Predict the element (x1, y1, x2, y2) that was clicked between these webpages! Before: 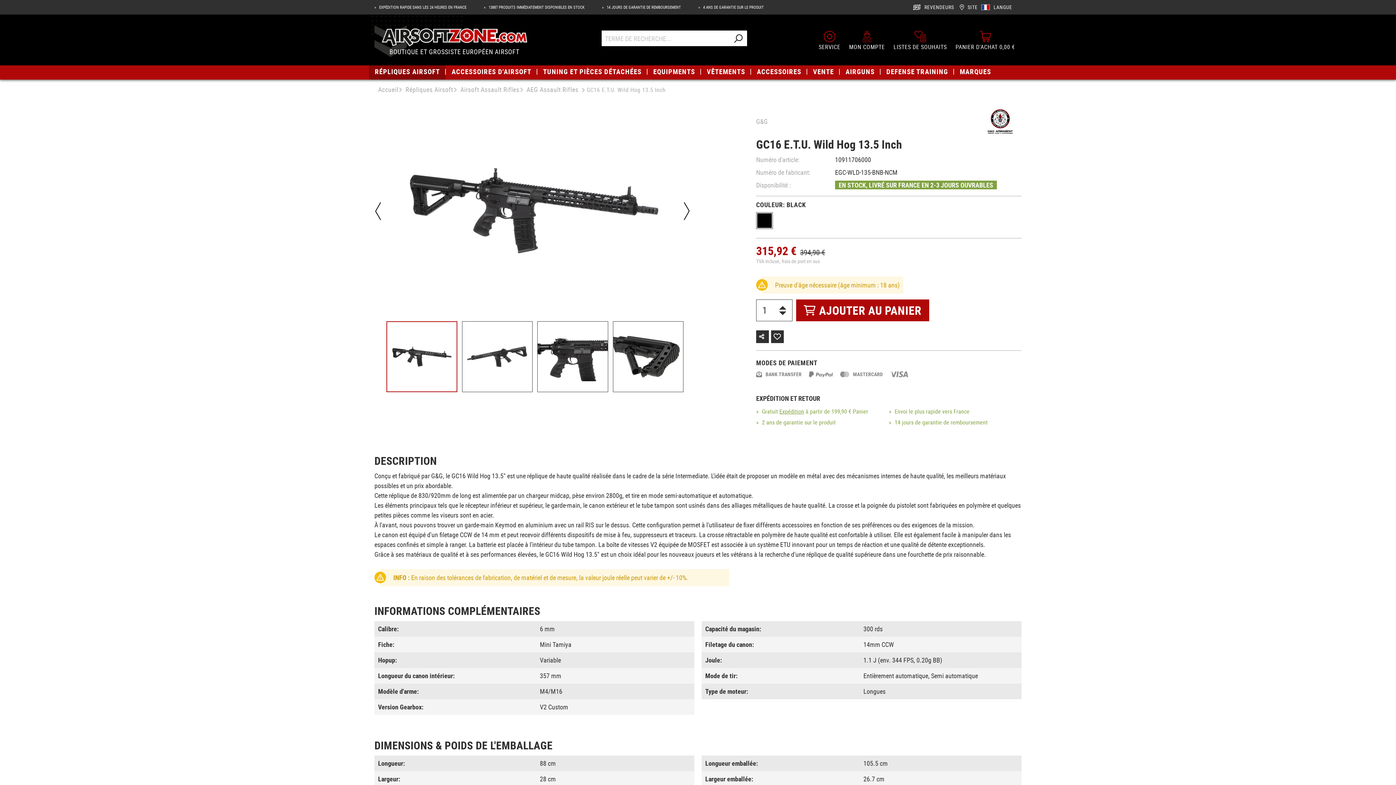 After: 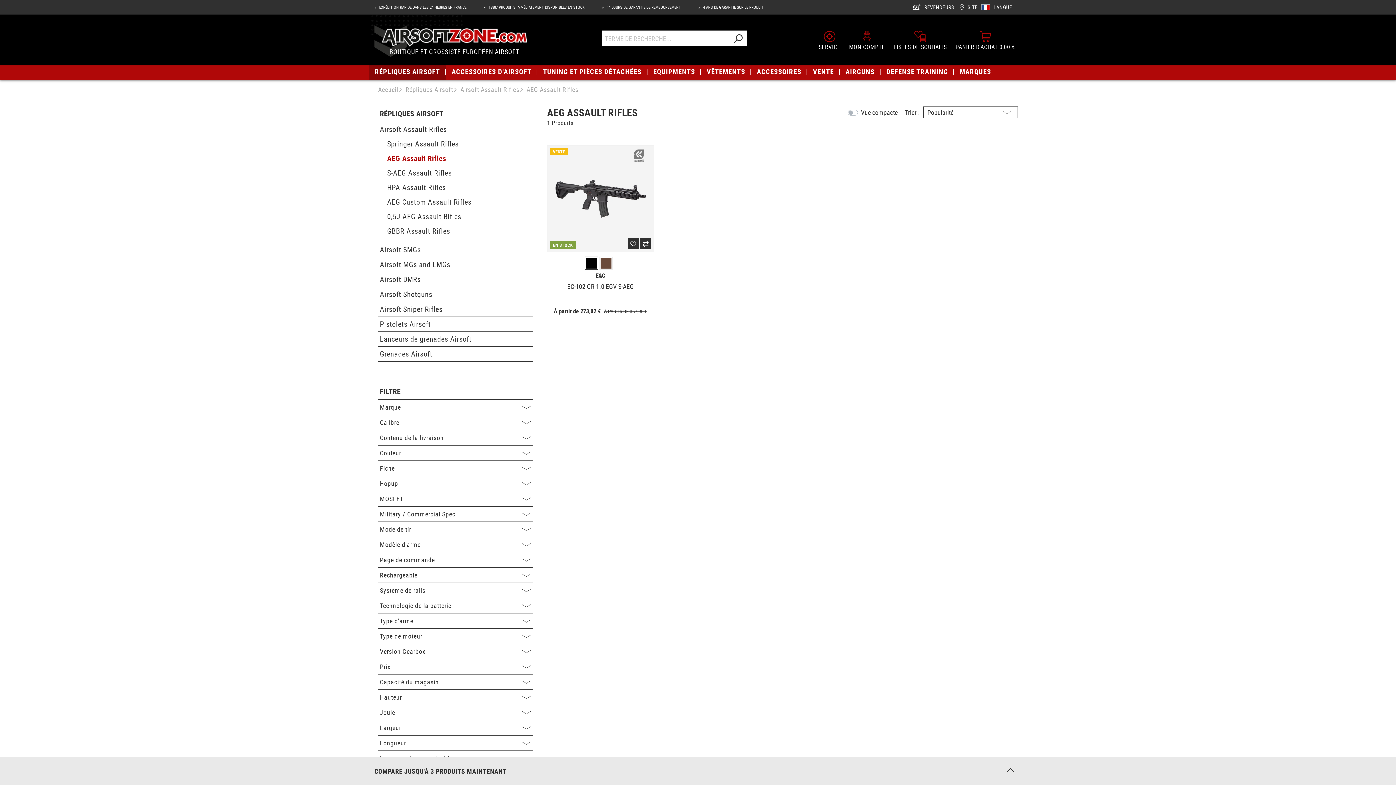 Action: label: AEG Assault Rifles bbox: (526, 84, 578, 94)